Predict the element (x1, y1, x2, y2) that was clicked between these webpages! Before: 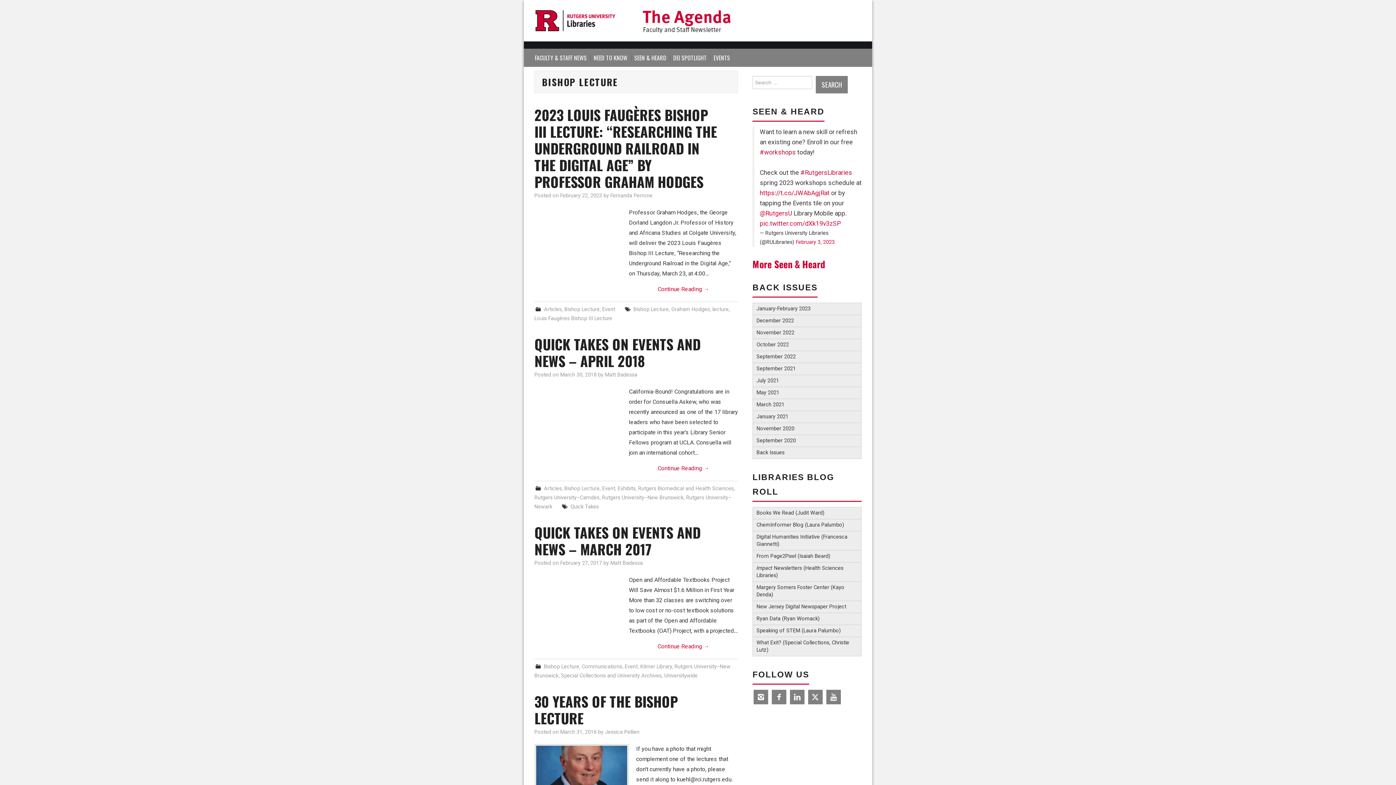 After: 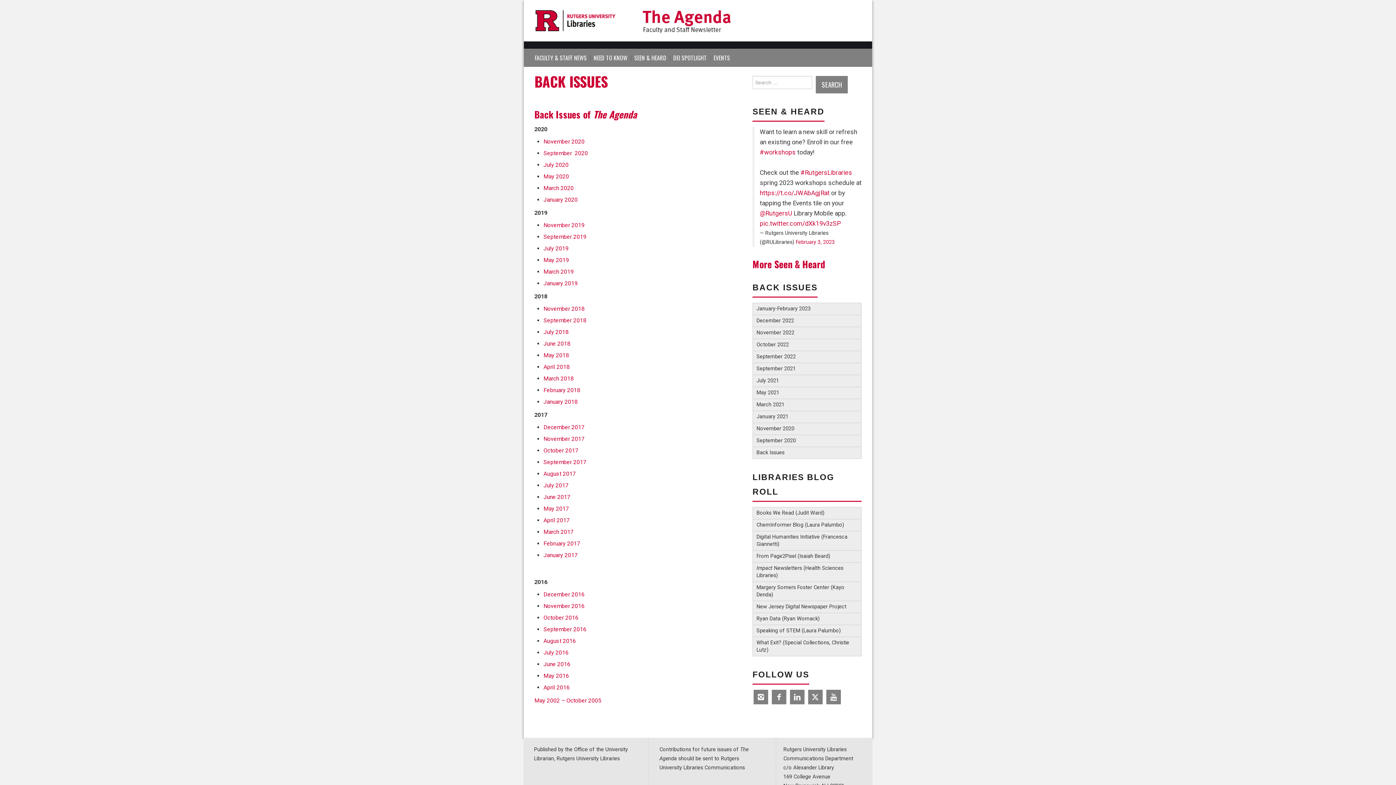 Action: bbox: (756, 449, 784, 455) label: Back Issues